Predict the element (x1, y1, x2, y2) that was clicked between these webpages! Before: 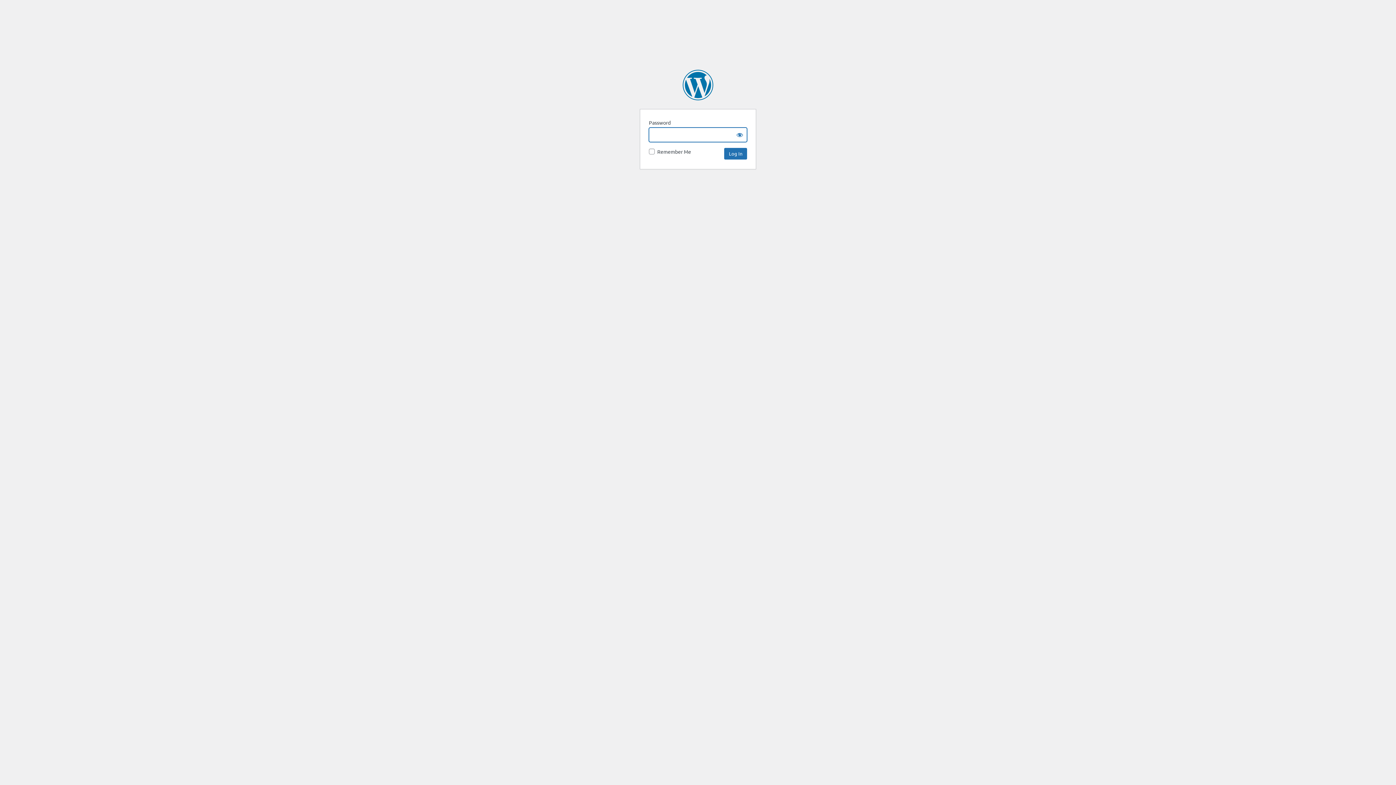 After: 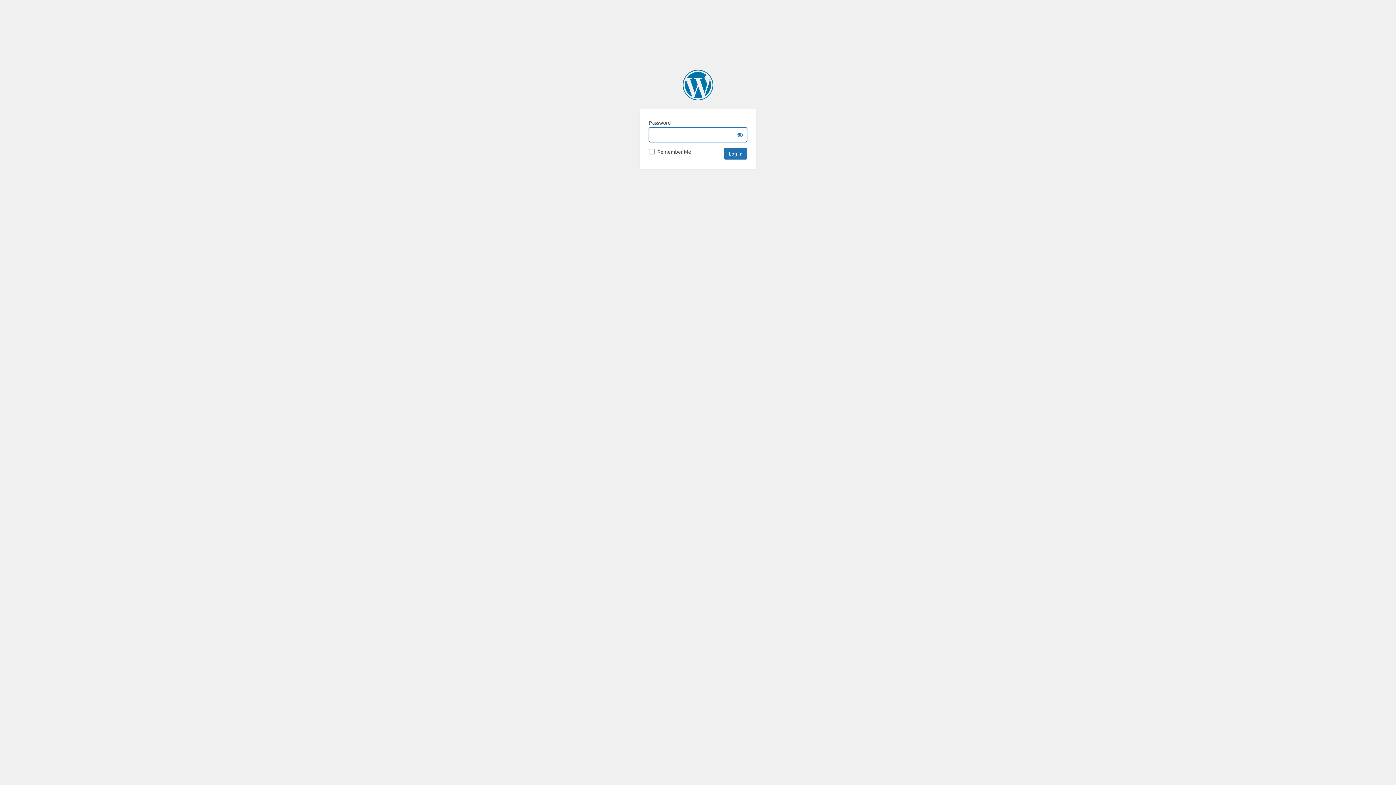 Action: label: Aurora Institute bbox: (682, 69, 713, 100)